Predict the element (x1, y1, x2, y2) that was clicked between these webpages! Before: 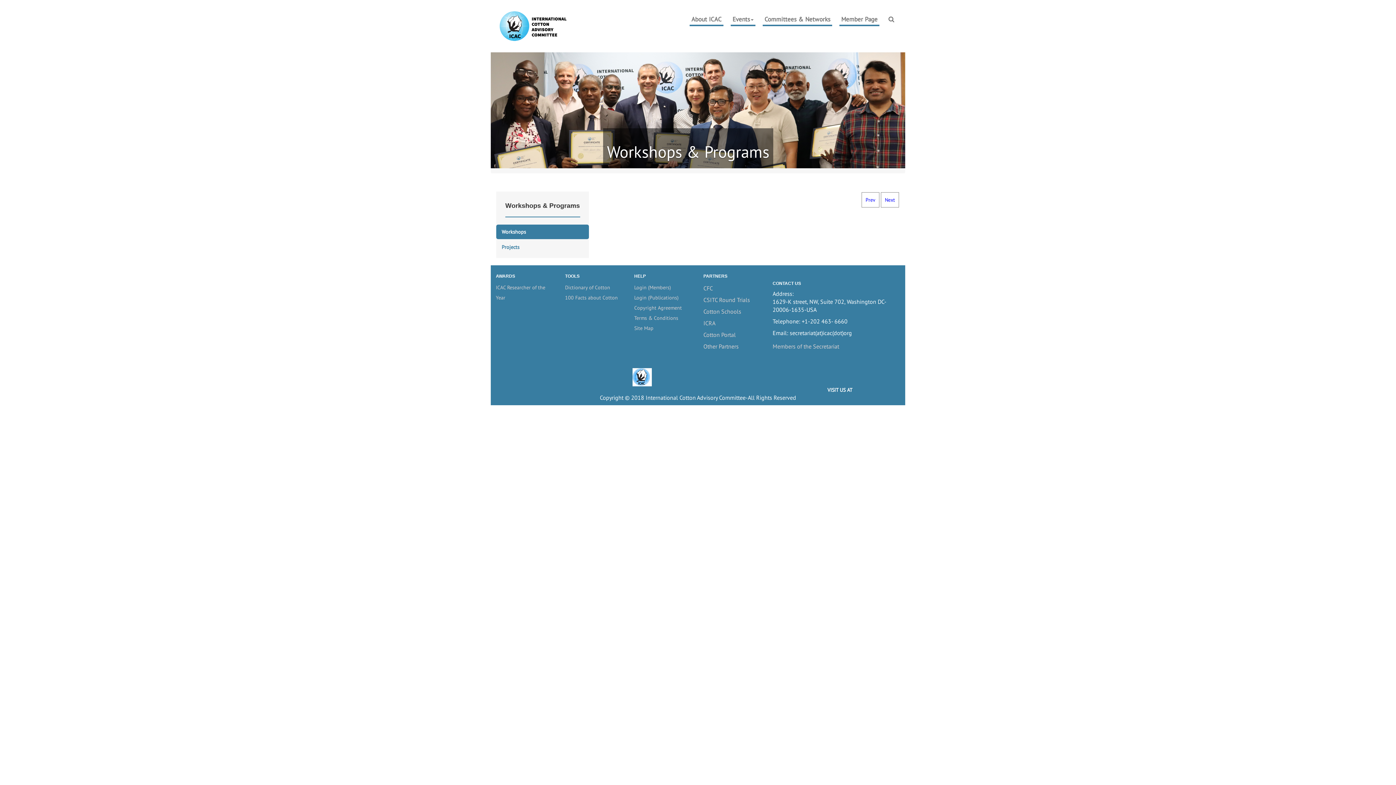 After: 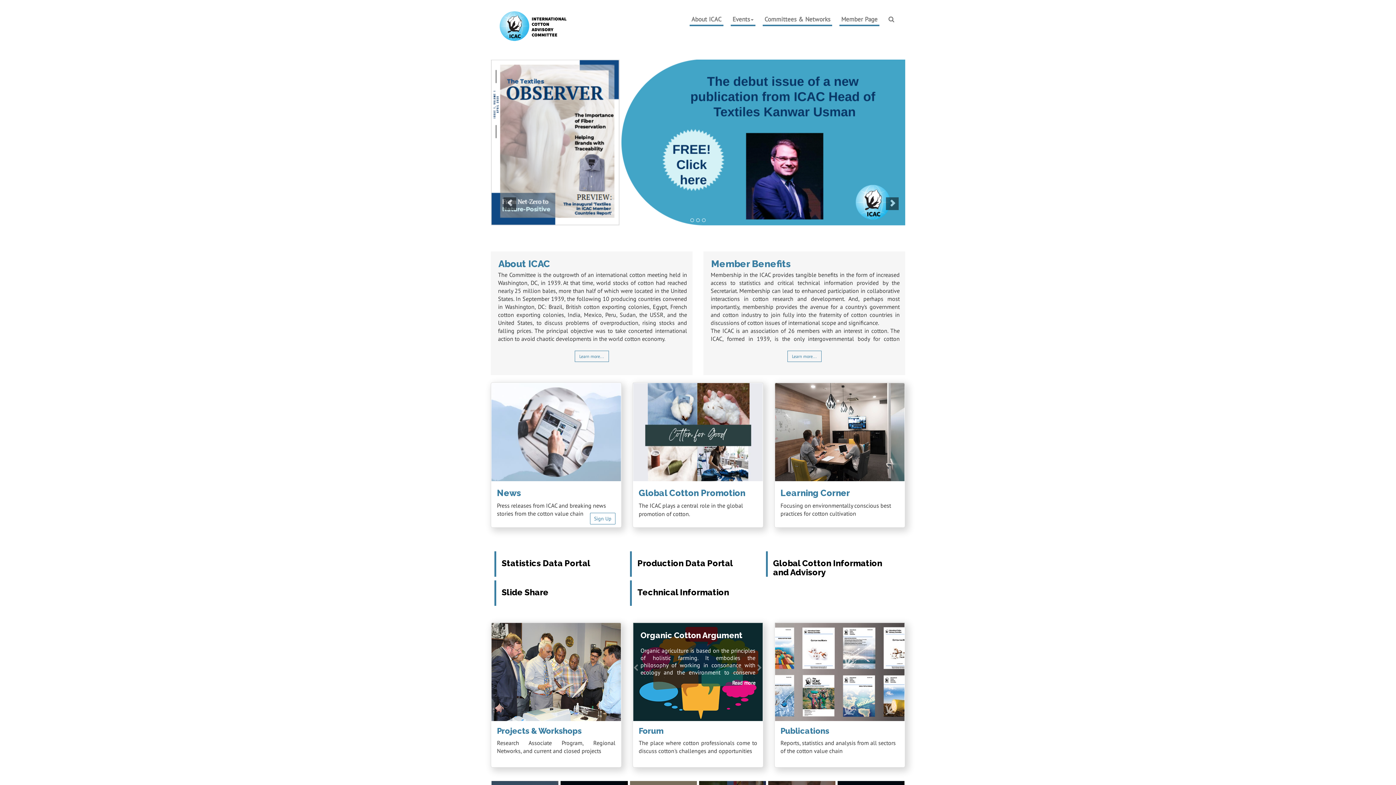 Action: bbox: (490, 3, 576, 48)